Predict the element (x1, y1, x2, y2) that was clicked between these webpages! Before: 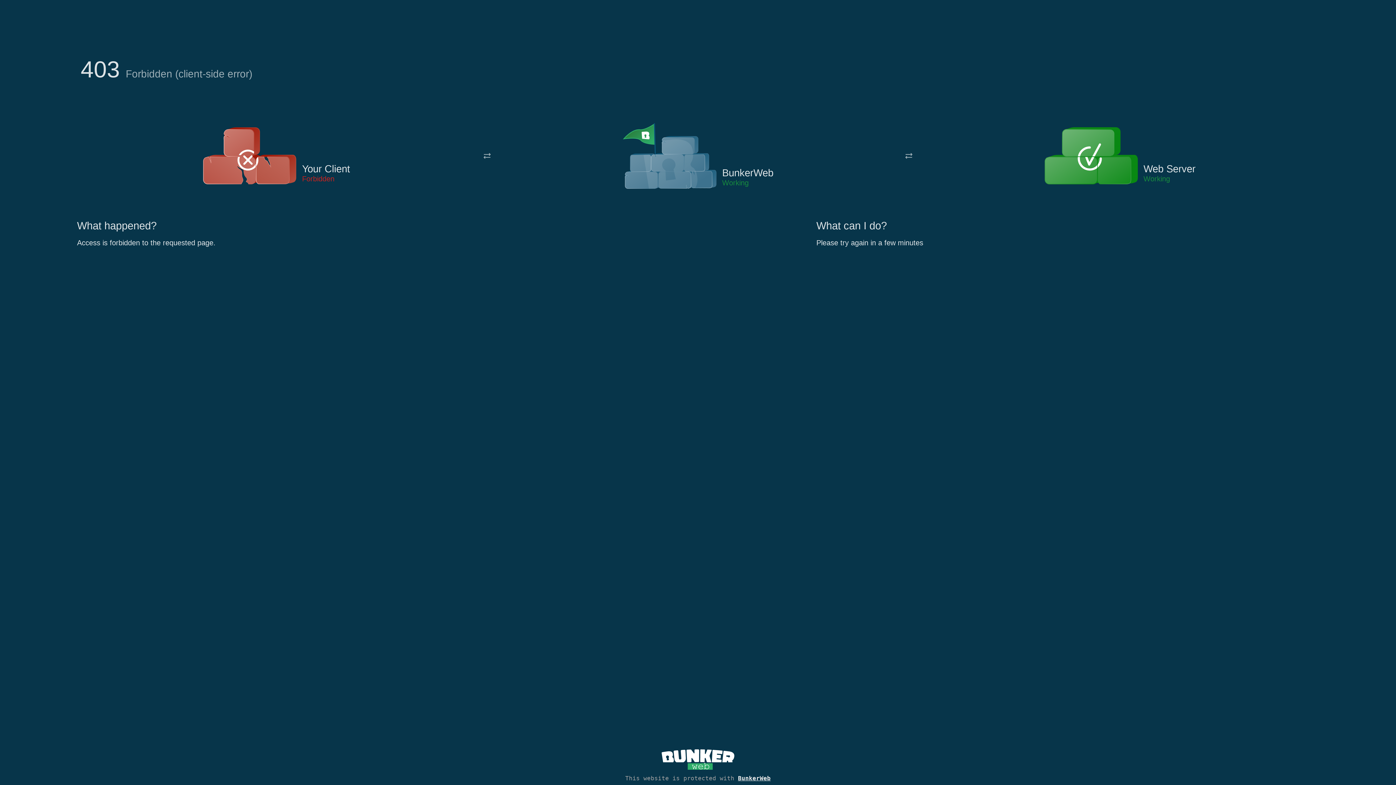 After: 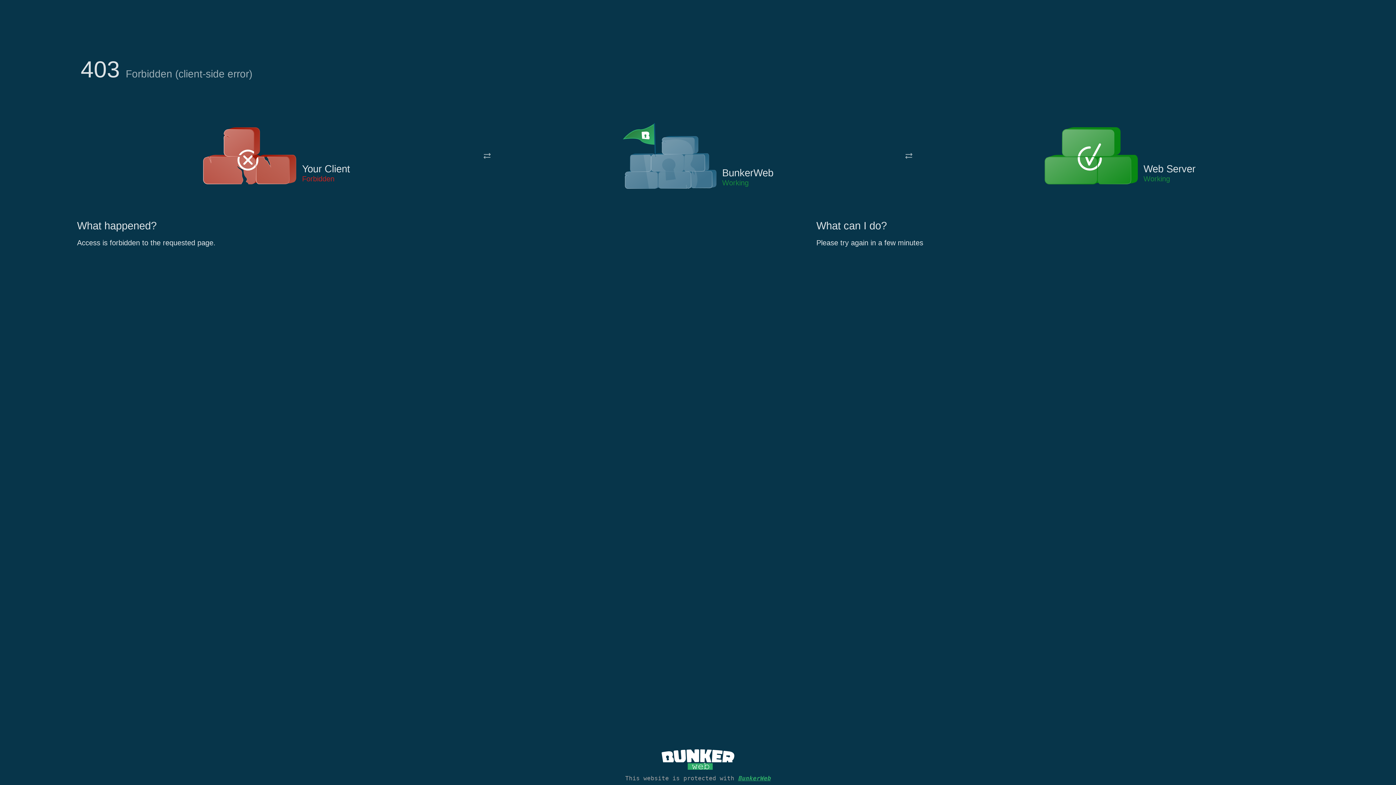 Action: bbox: (738, 775, 770, 782) label: BunkerWeb